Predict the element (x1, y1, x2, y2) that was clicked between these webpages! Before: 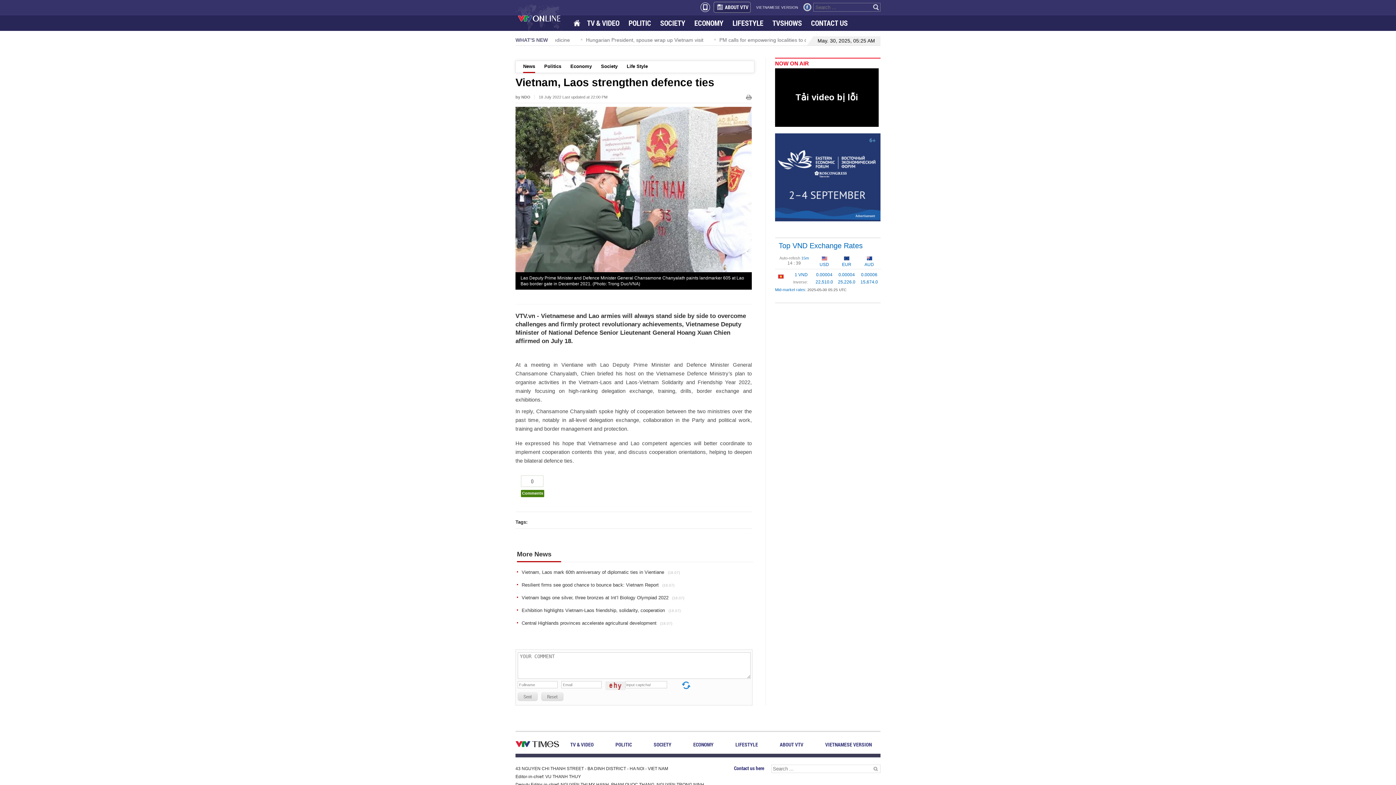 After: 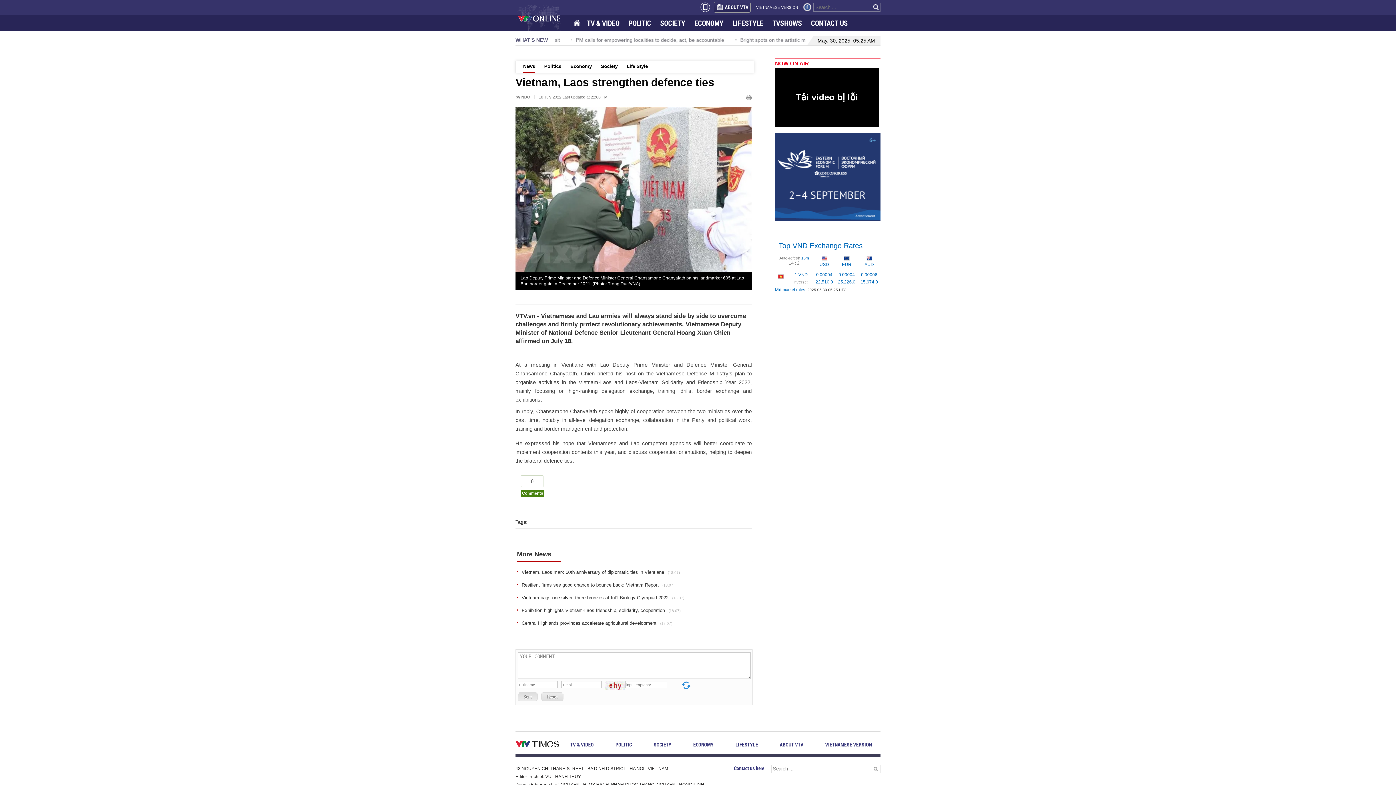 Action: label: Sent bbox: (517, 692, 537, 701)